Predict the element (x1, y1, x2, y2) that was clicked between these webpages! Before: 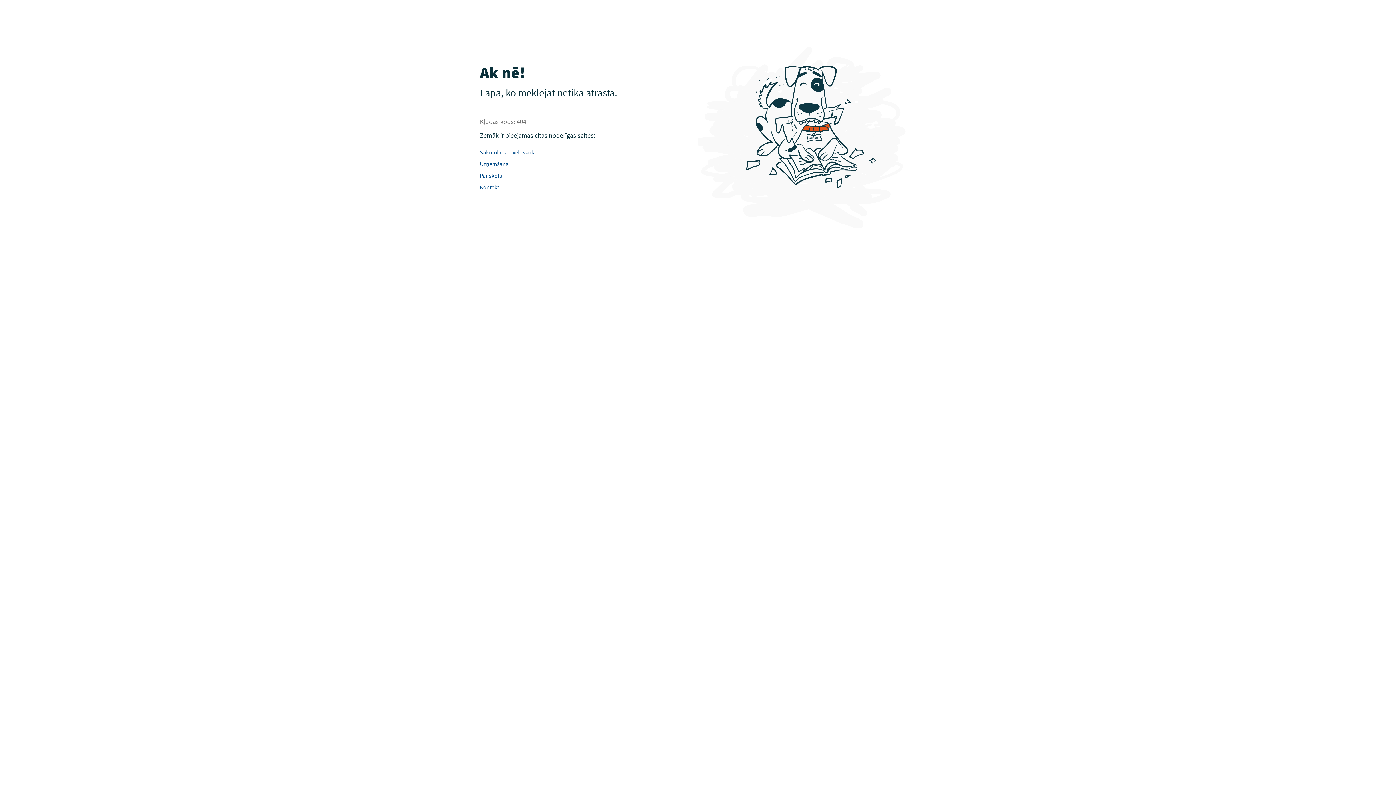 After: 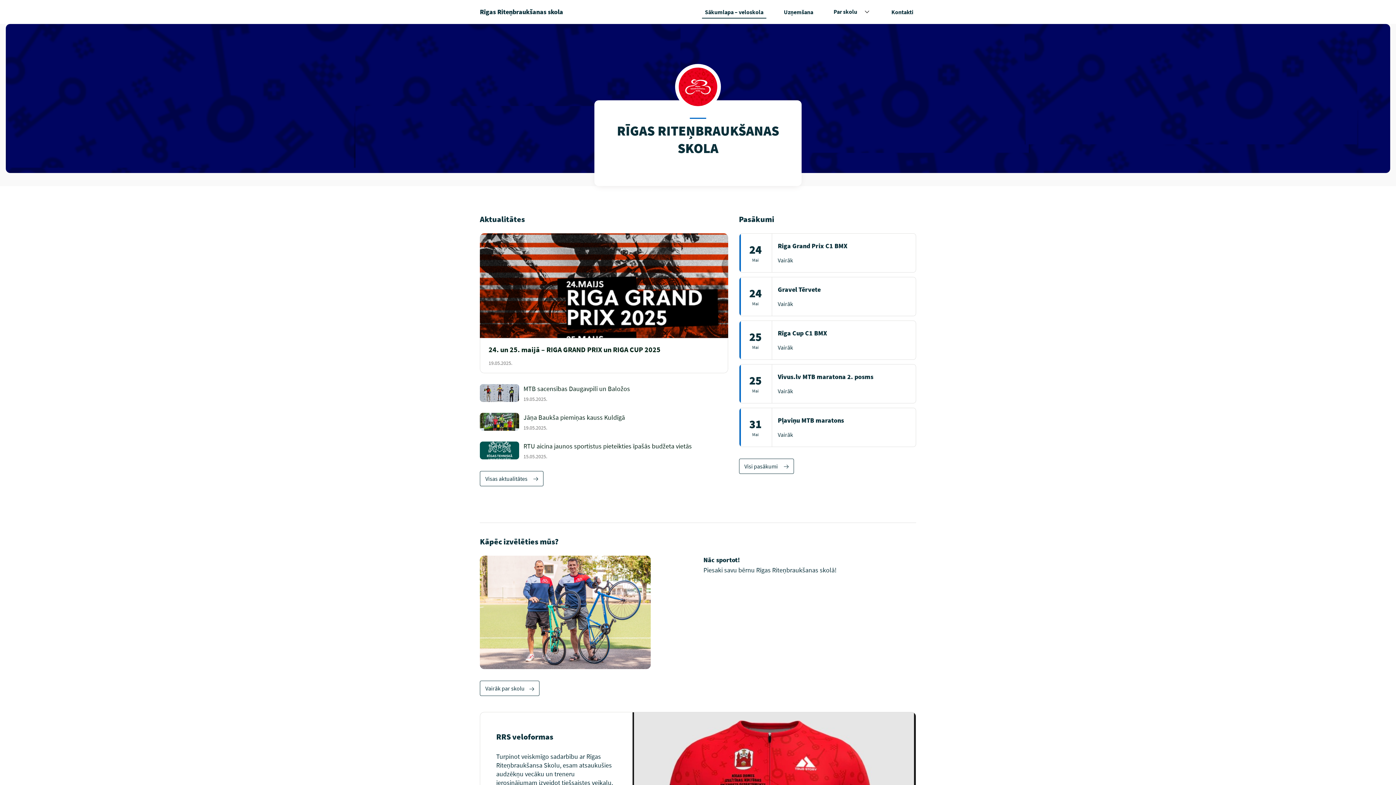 Action: label: Sākumlapa – veloskola bbox: (476, 148, 539, 155)